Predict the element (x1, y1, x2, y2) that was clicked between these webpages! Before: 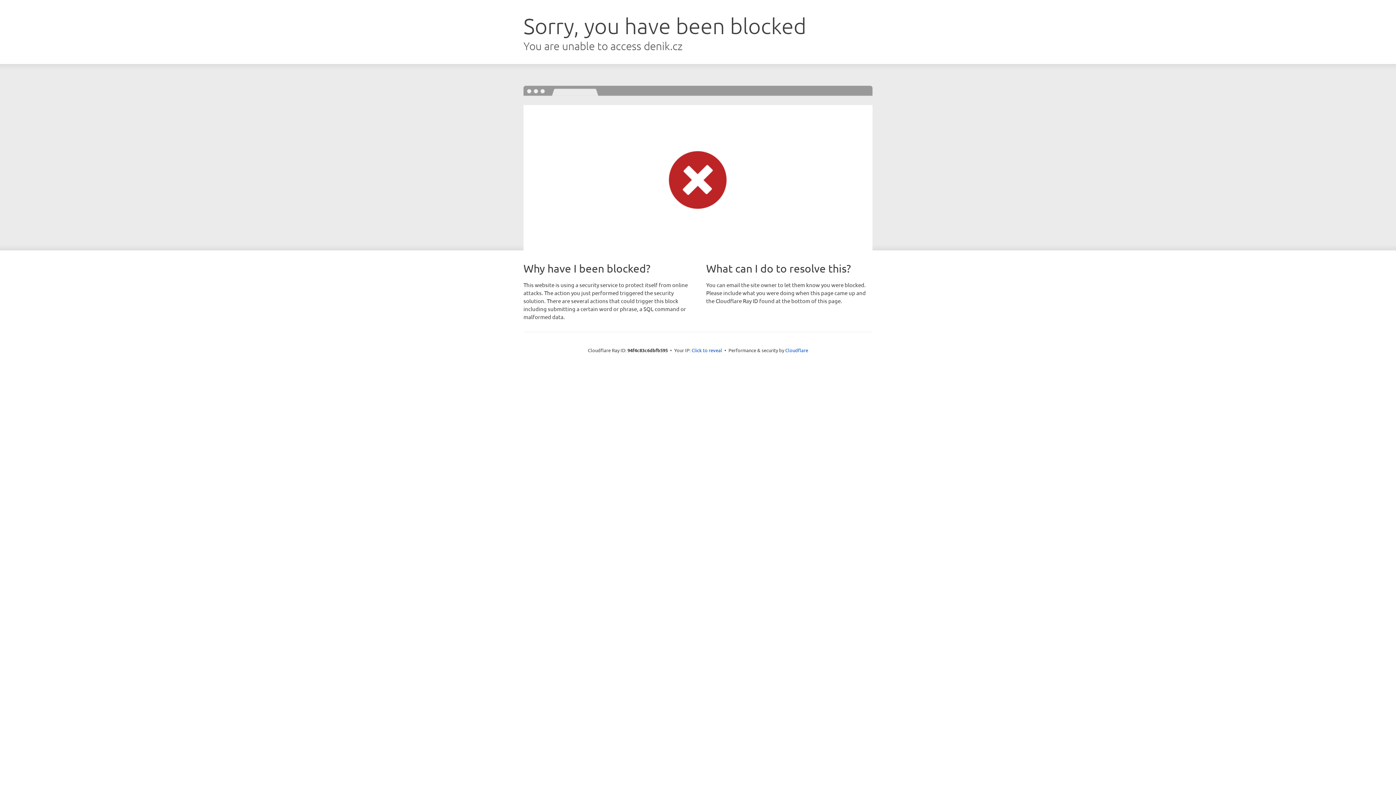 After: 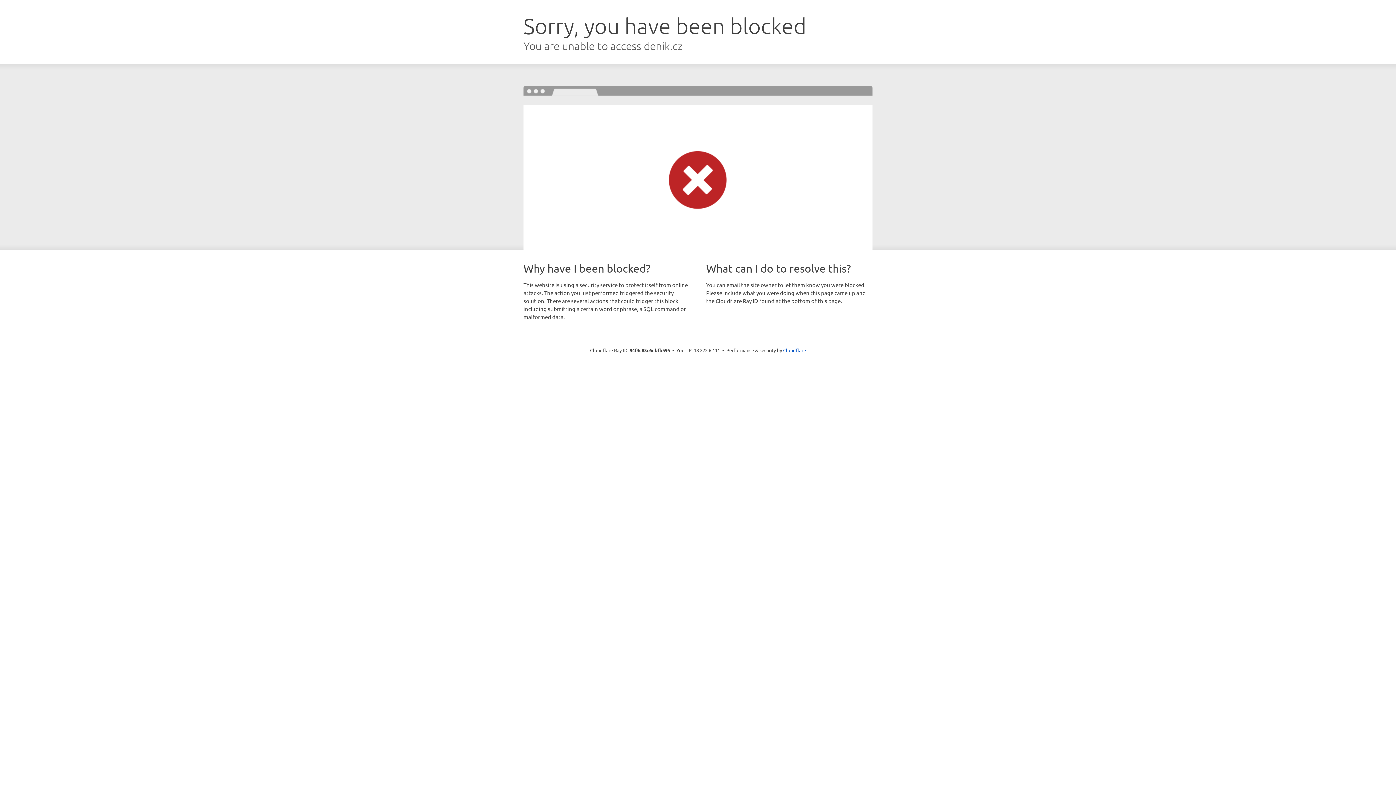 Action: label: Click to reveal bbox: (691, 346, 722, 353)